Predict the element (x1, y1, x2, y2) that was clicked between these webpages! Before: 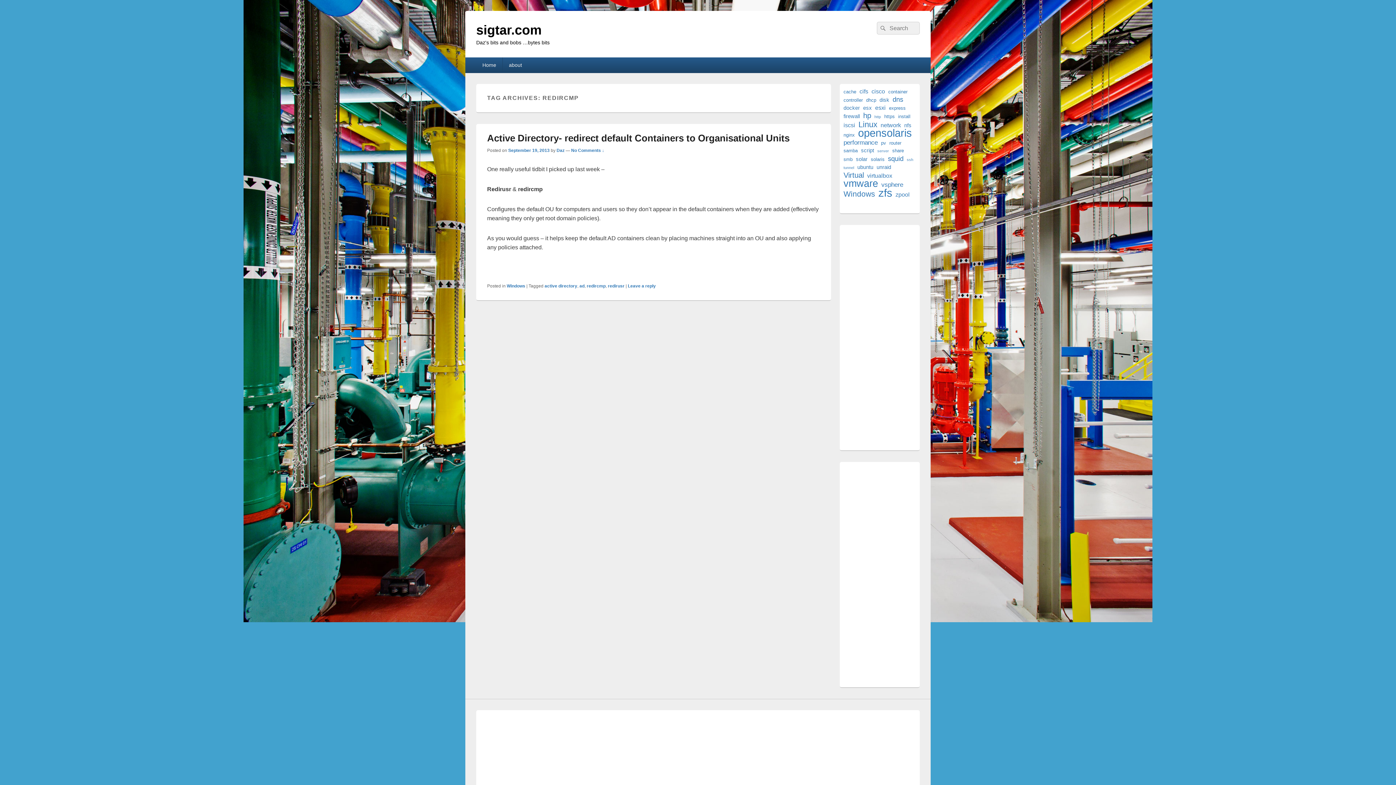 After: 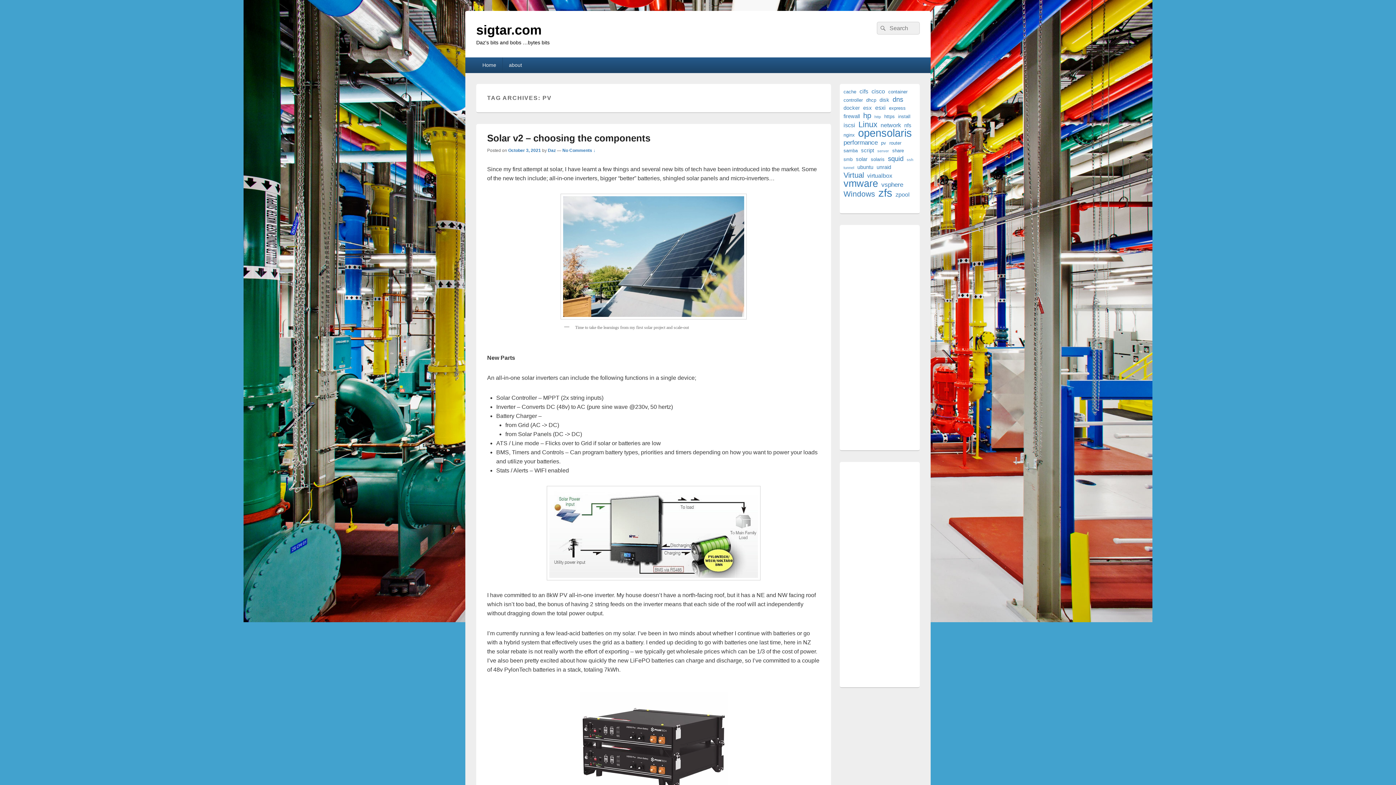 Action: bbox: (881, 139, 886, 146) label: pv (4 items)